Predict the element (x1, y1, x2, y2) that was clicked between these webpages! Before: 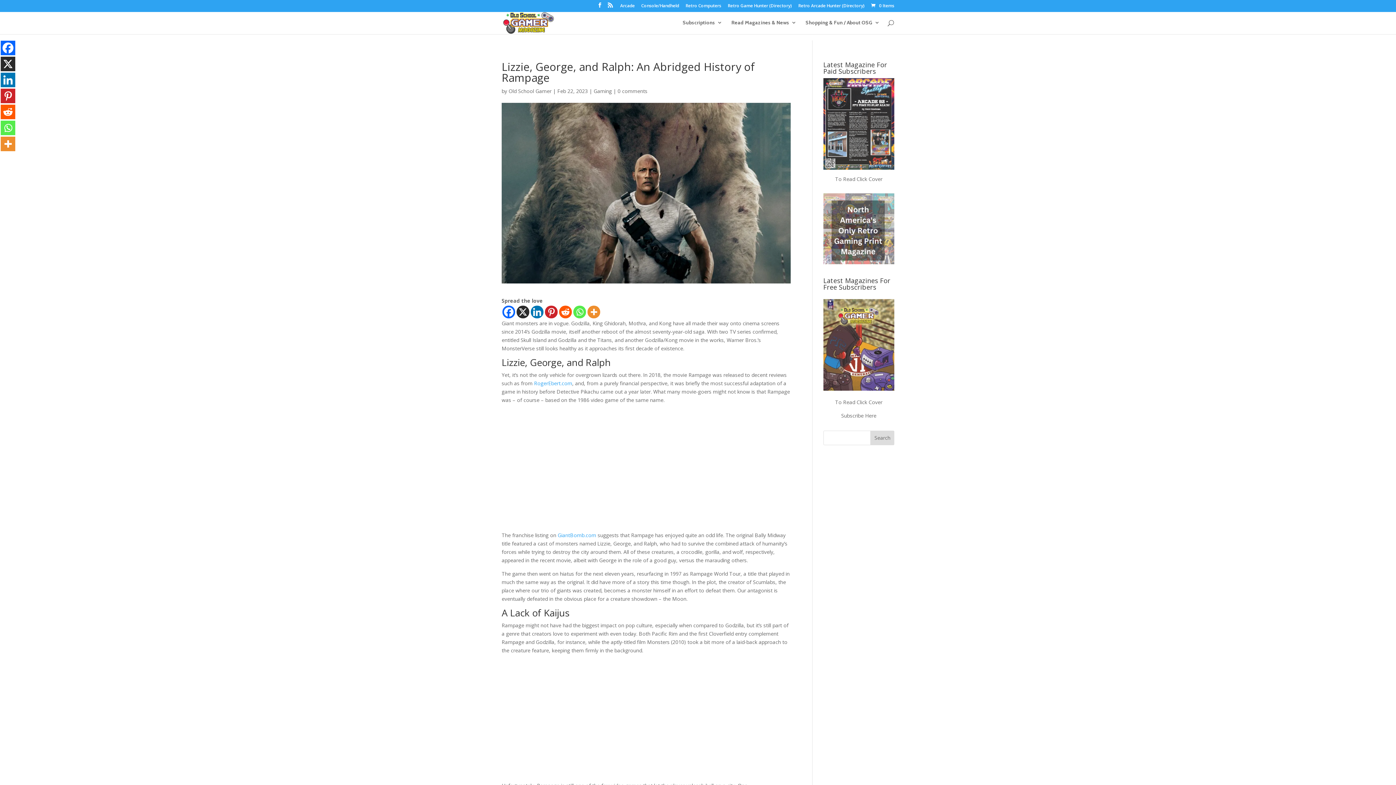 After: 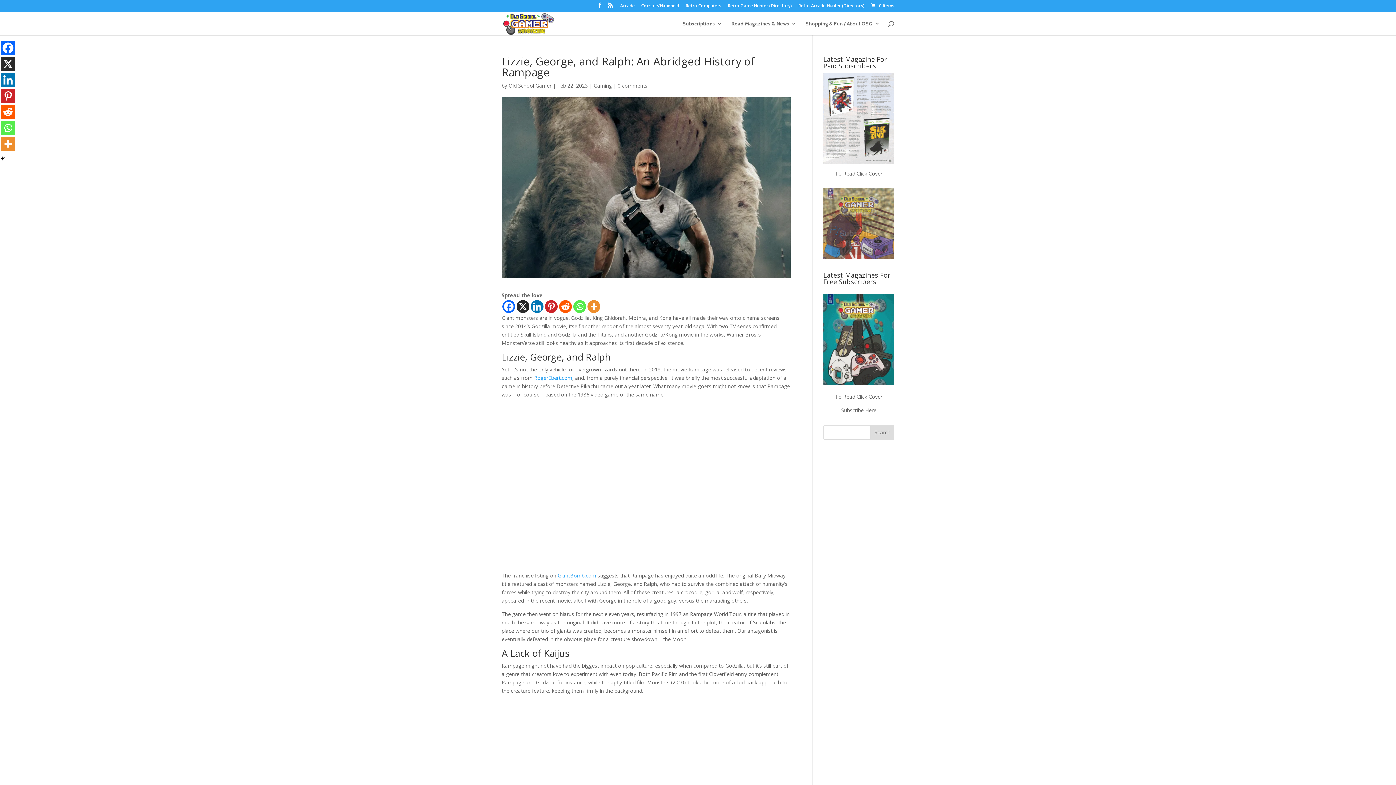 Action: bbox: (516, 305, 529, 318) label: X